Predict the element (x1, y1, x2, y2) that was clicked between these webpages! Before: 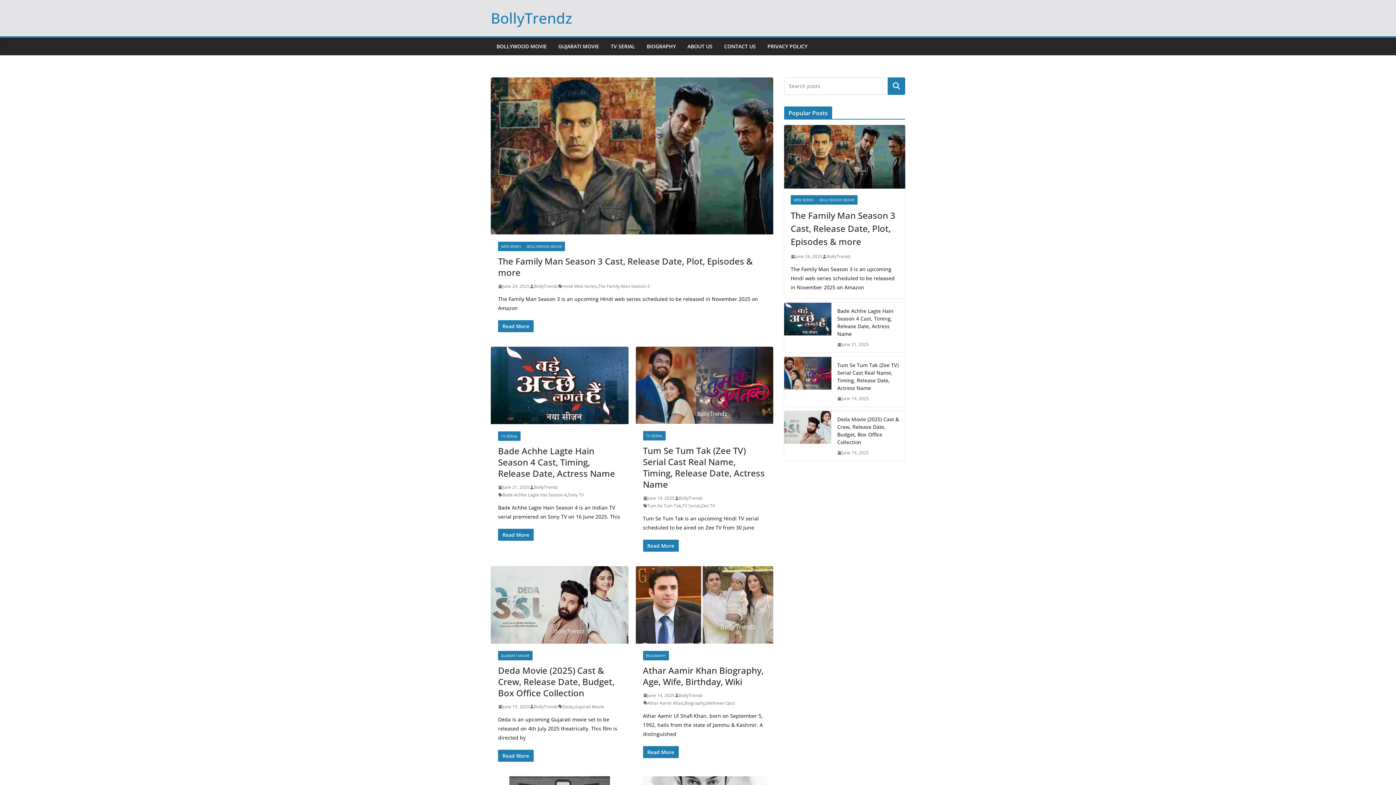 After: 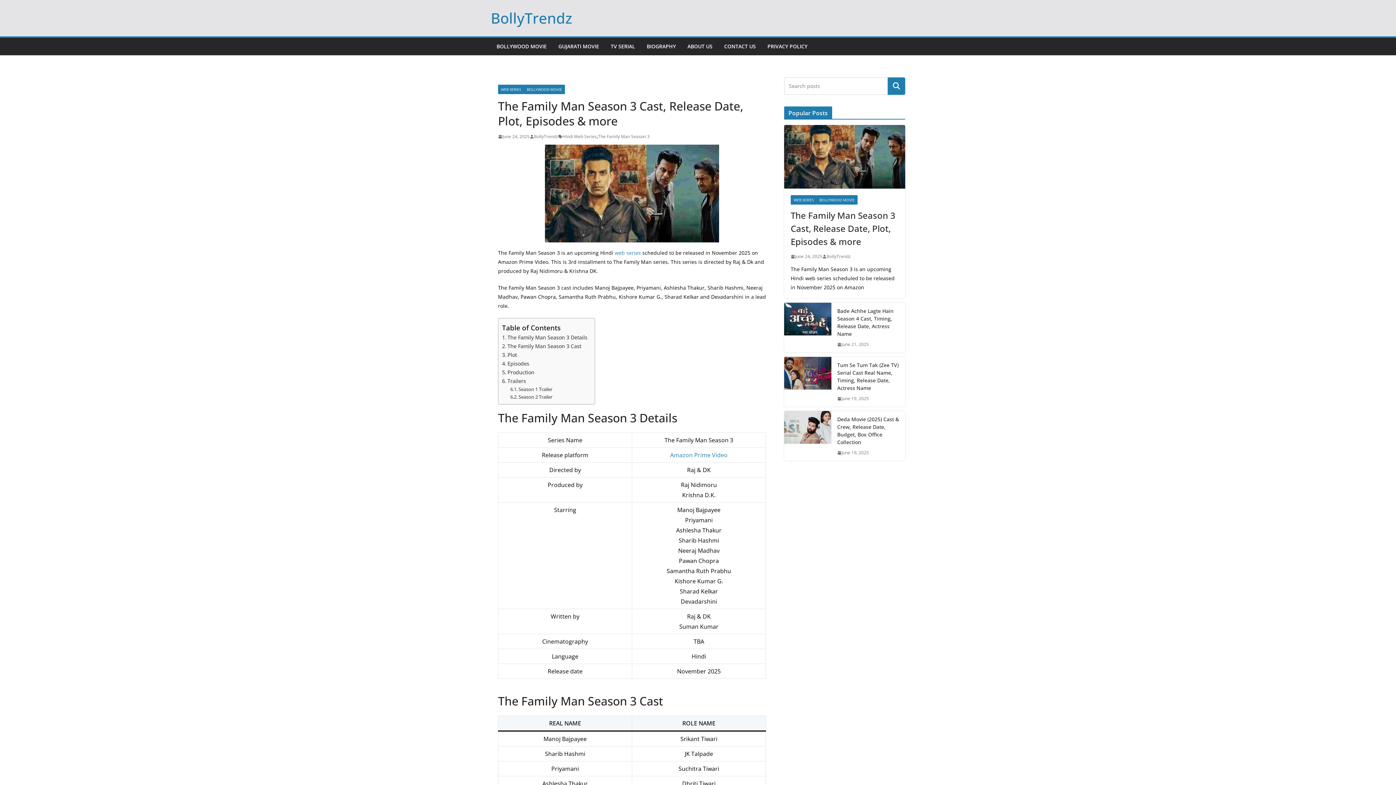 Action: label: Read More bbox: (498, 320, 533, 332)